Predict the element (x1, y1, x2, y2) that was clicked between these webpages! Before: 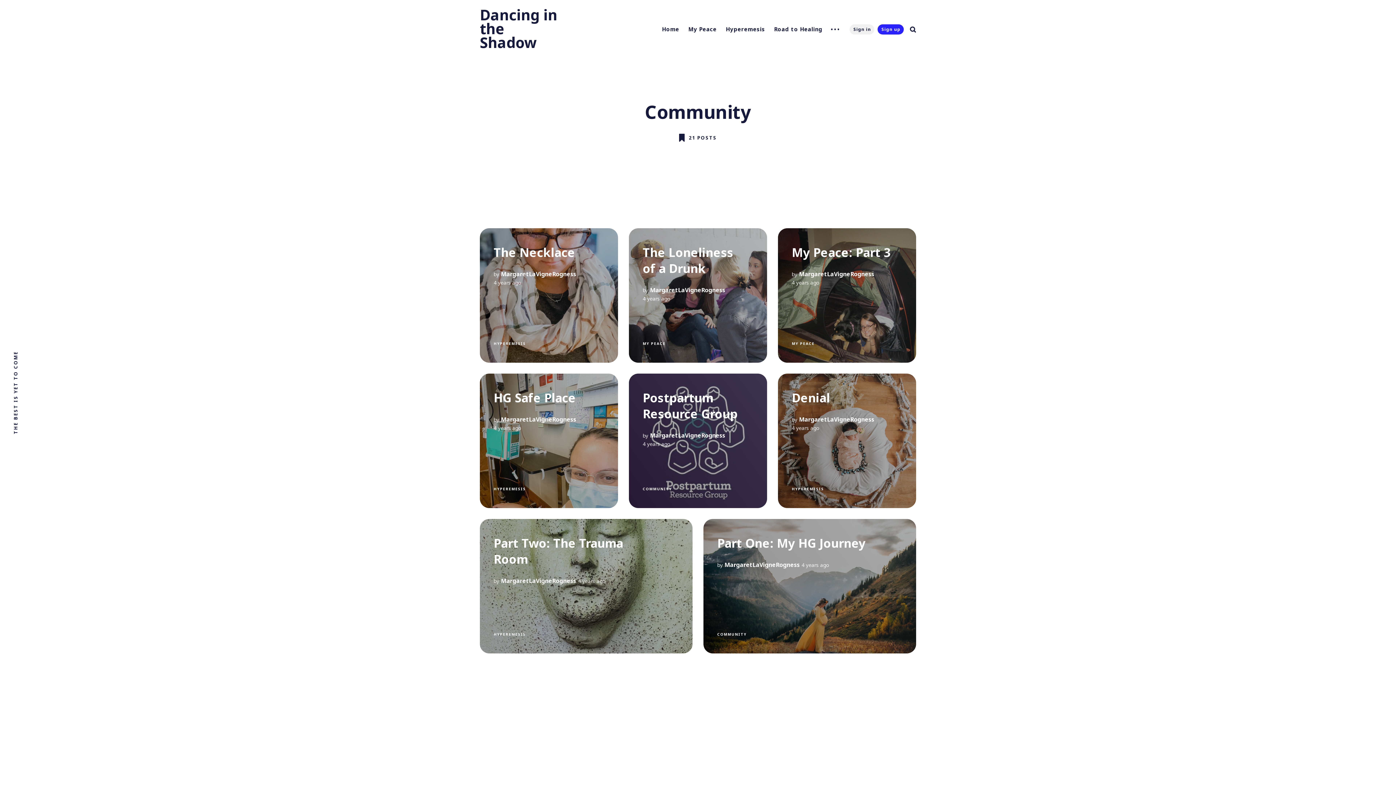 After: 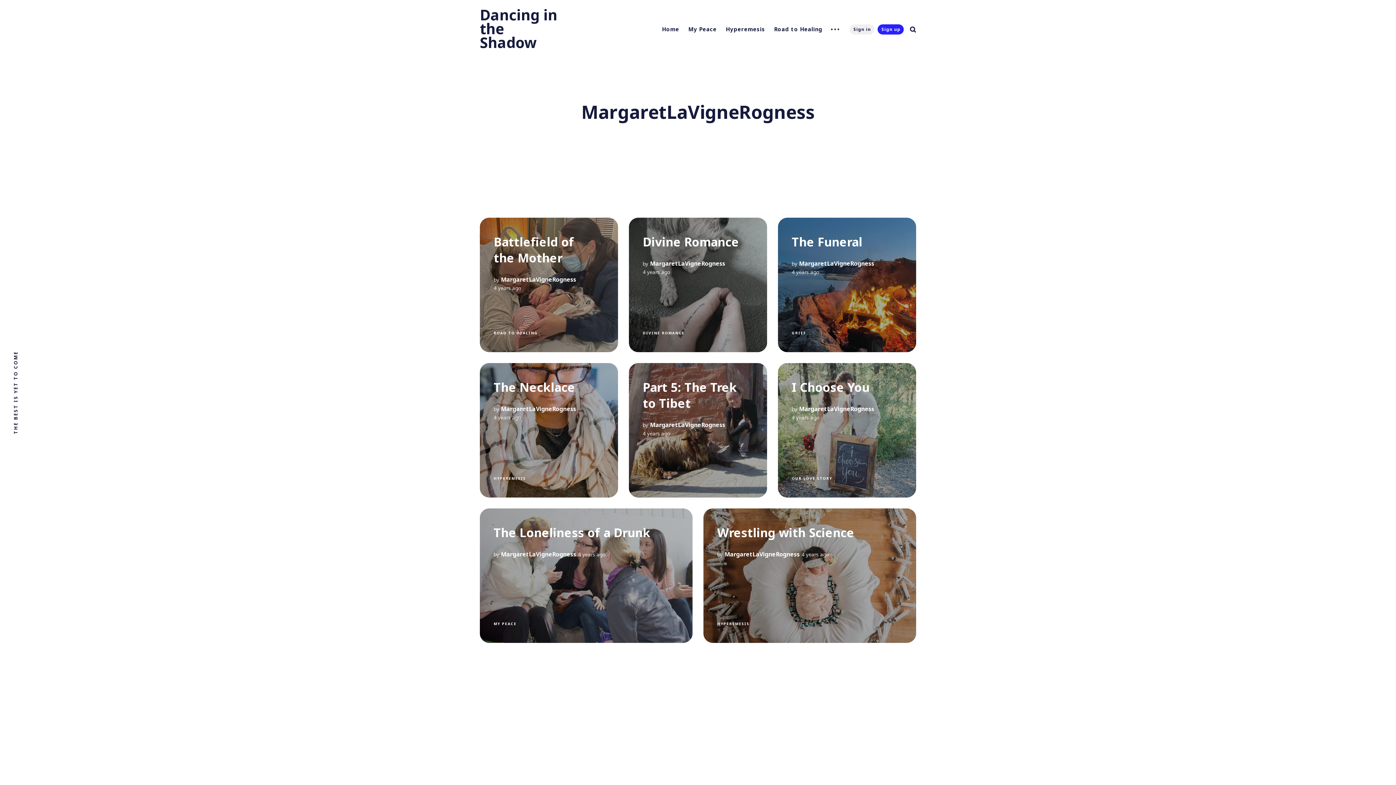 Action: label: MargaretLaVigneRogness bbox: (724, 561, 800, 569)